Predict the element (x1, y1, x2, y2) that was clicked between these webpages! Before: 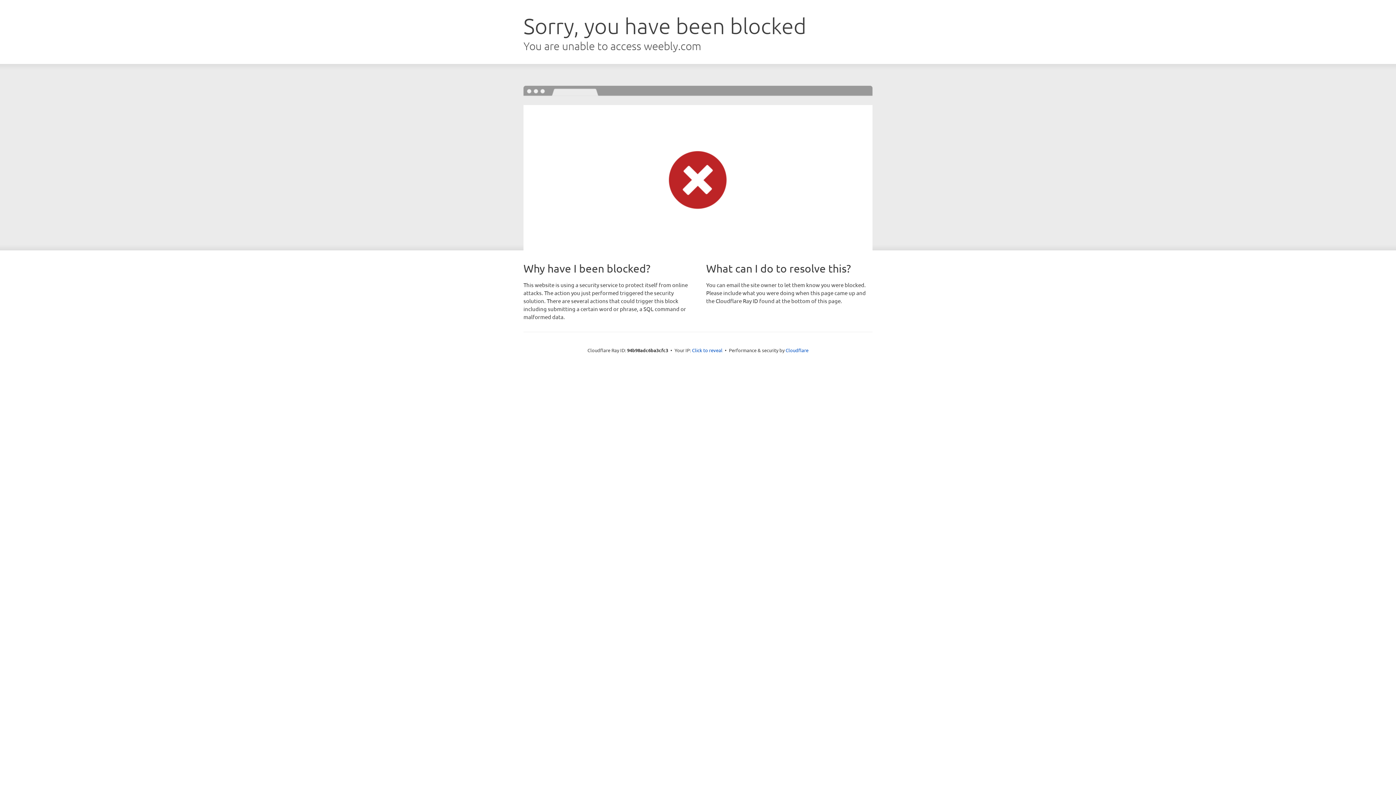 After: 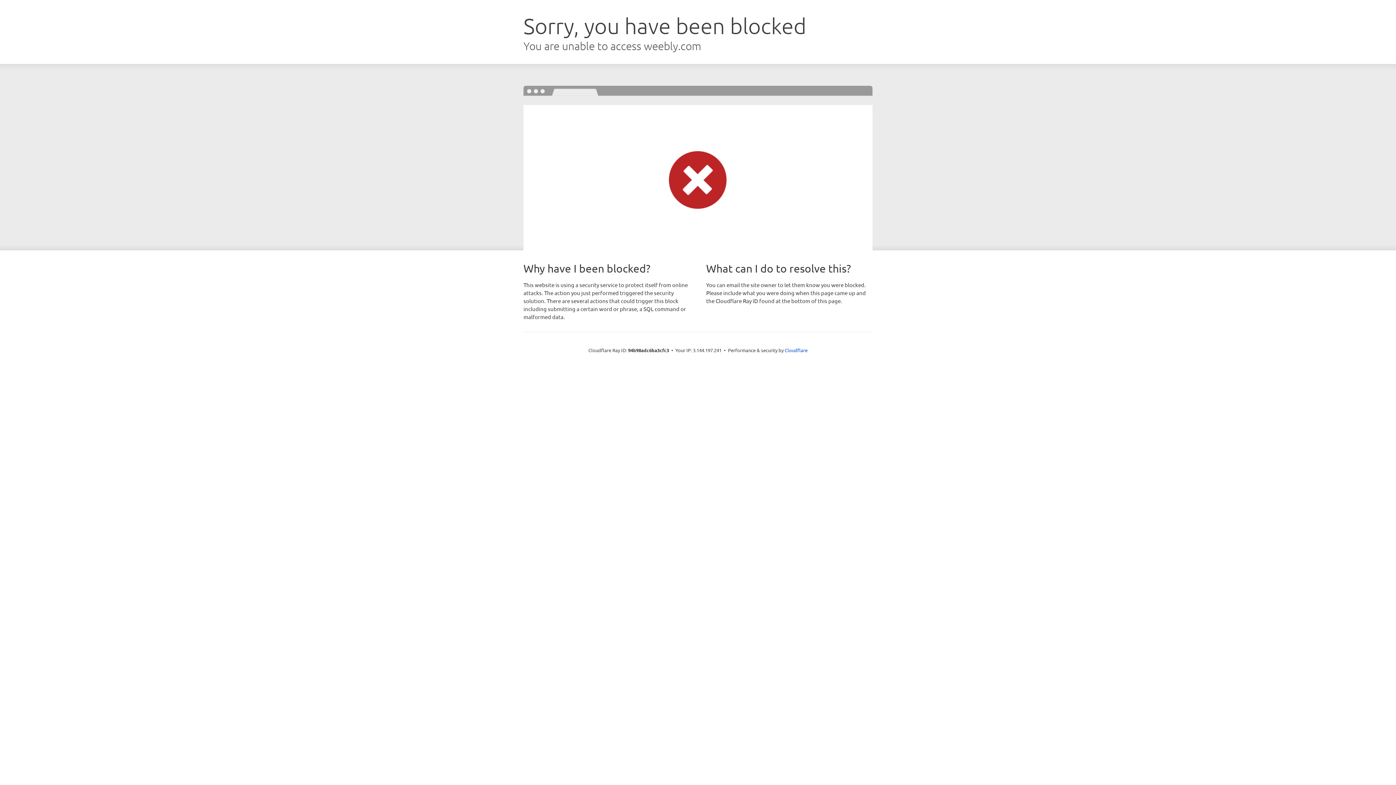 Action: label: Click to reveal bbox: (692, 346, 722, 353)